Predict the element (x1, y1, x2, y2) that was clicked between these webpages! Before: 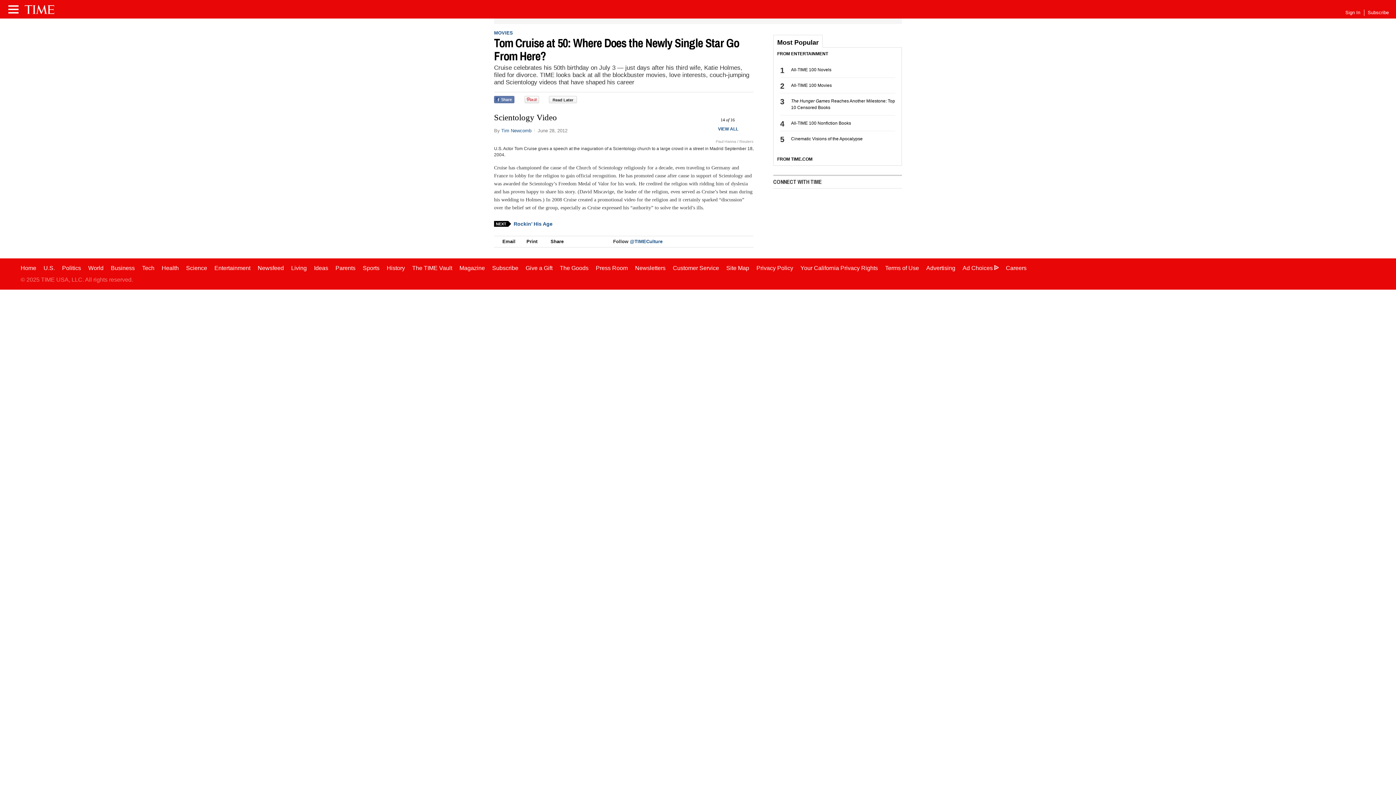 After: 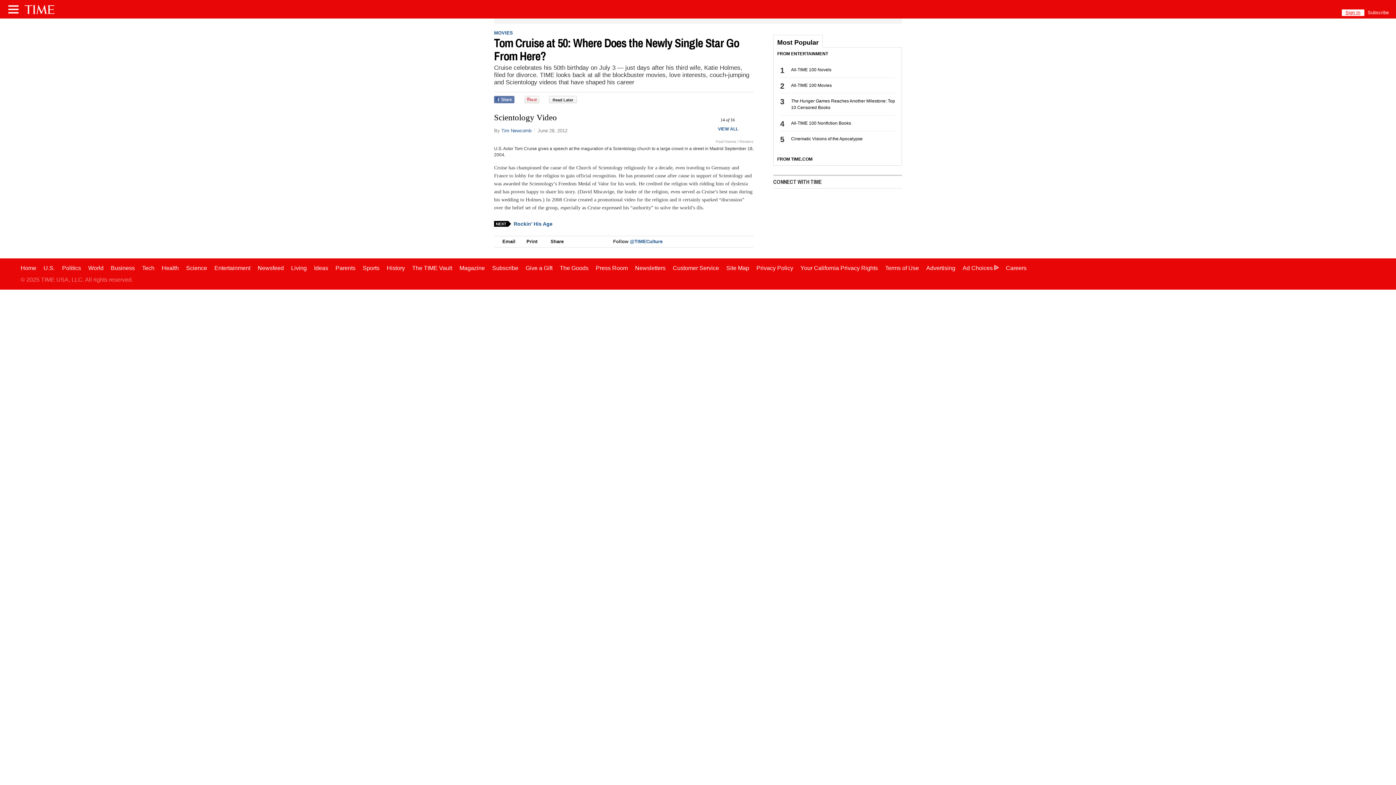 Action: bbox: (1342, 9, 1364, 15) label: Sign In